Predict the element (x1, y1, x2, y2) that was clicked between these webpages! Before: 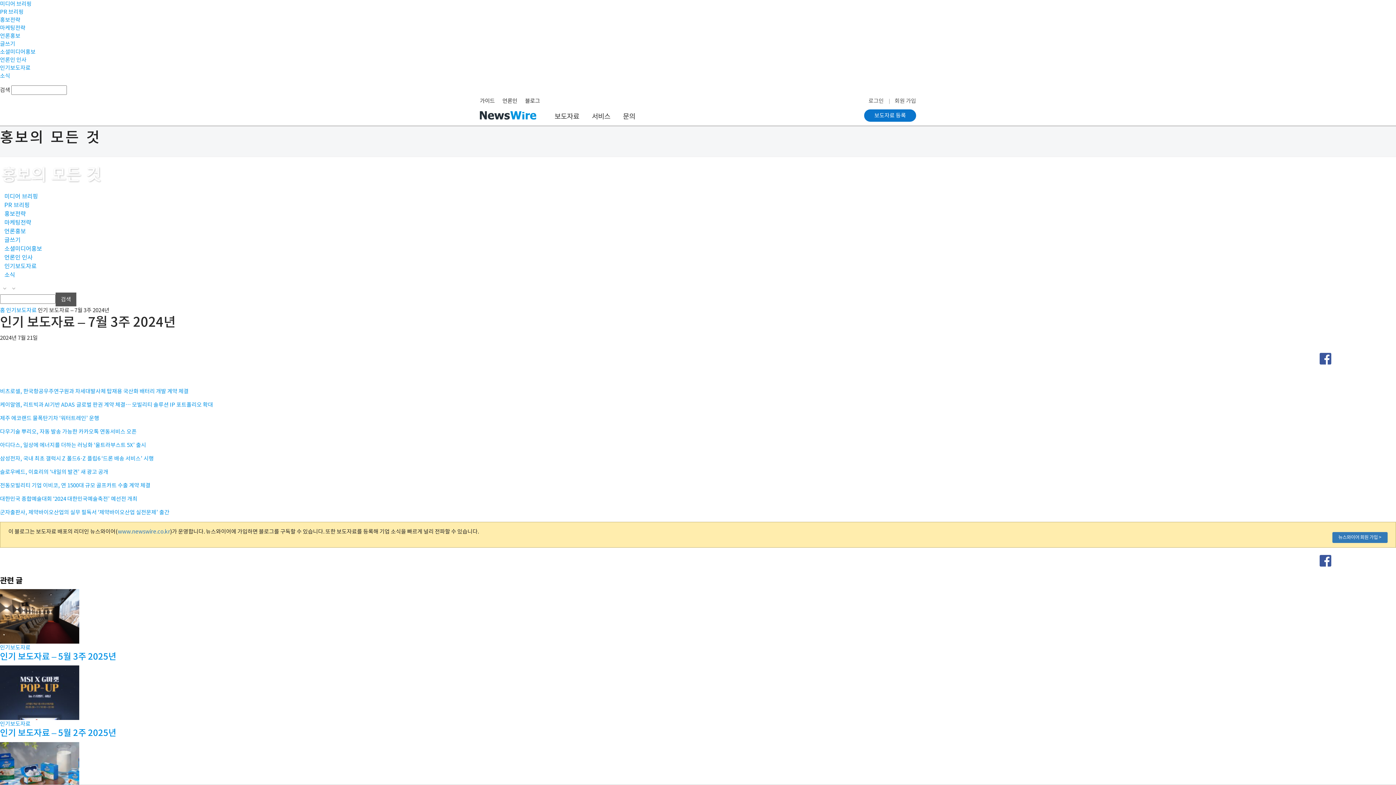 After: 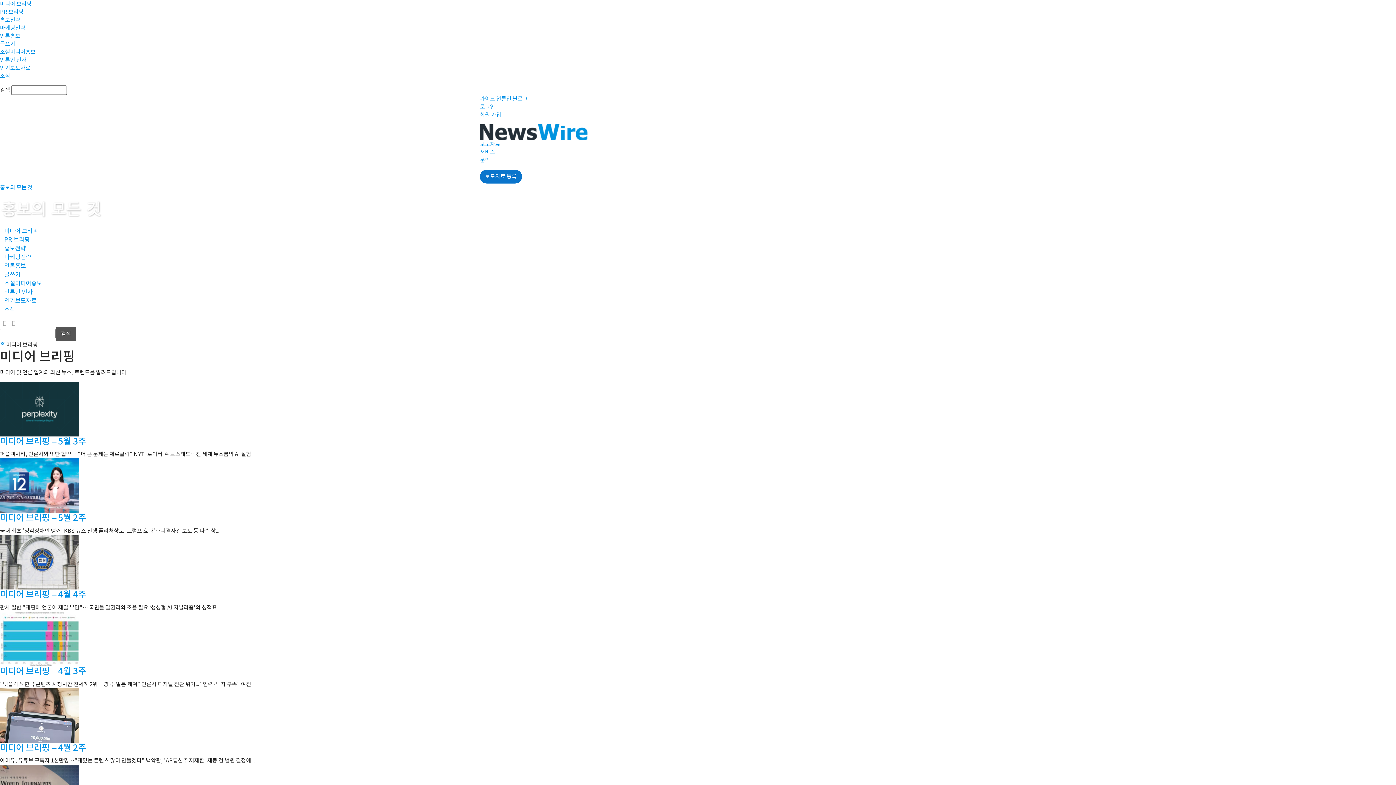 Action: label: 미디어 브리핑 bbox: (0, 192, 42, 200)